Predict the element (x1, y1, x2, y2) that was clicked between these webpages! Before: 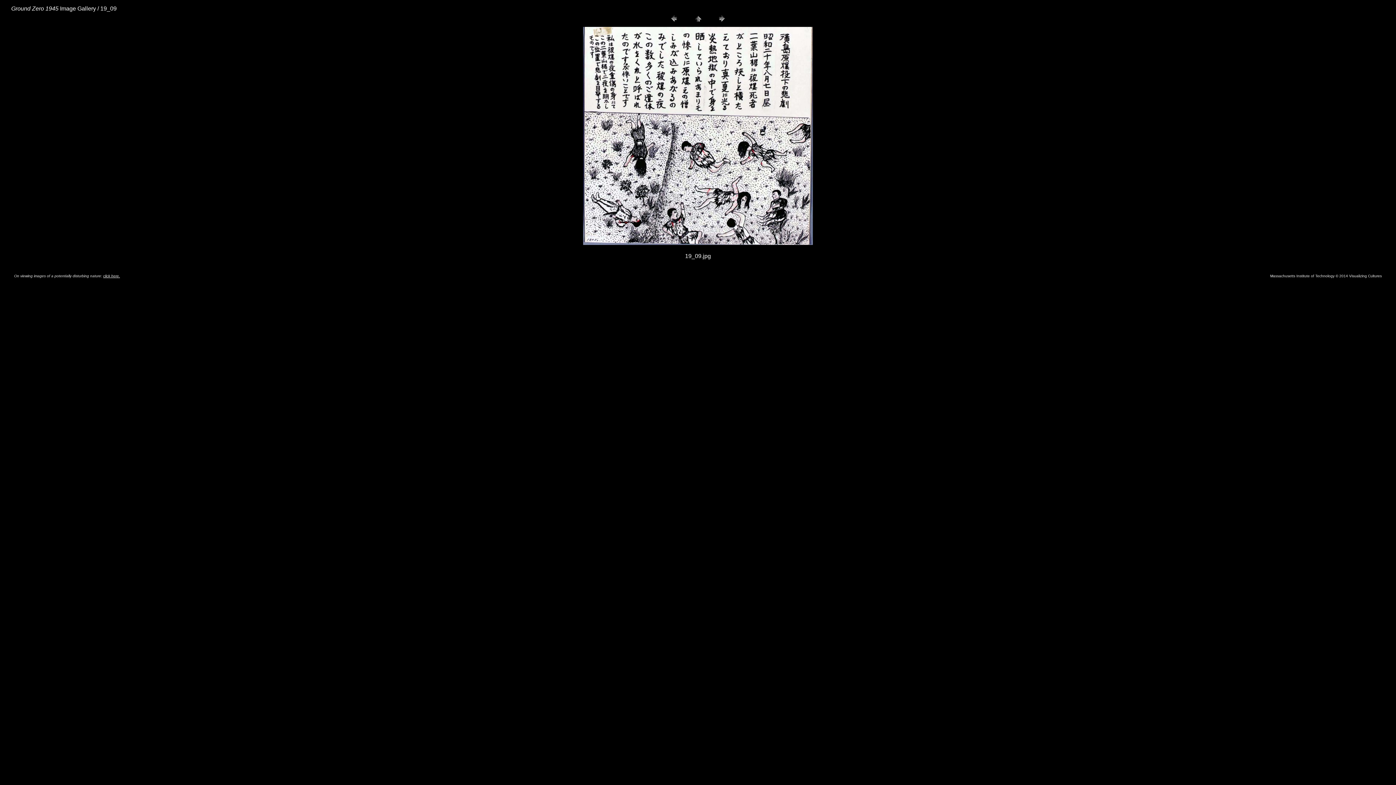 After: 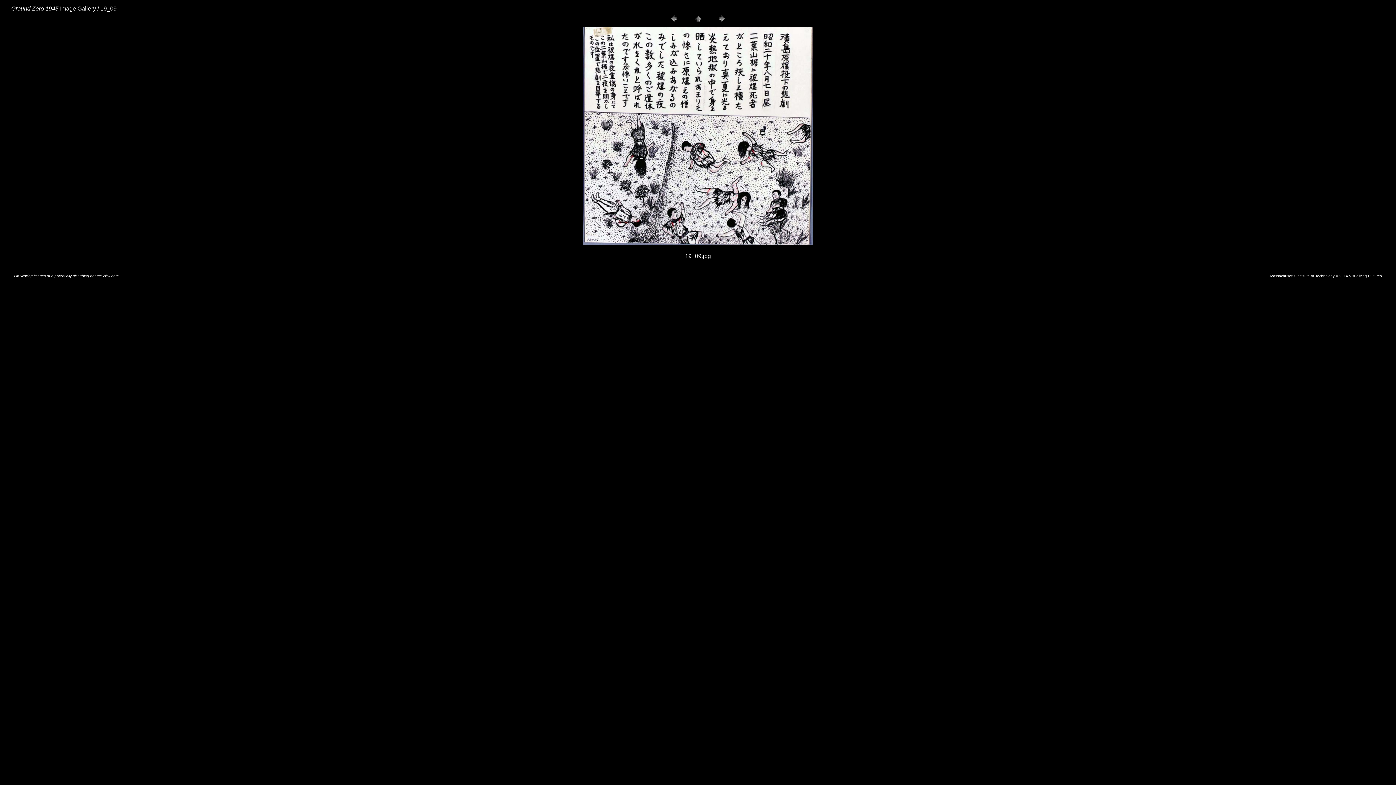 Action: label: click here. bbox: (103, 274, 120, 278)